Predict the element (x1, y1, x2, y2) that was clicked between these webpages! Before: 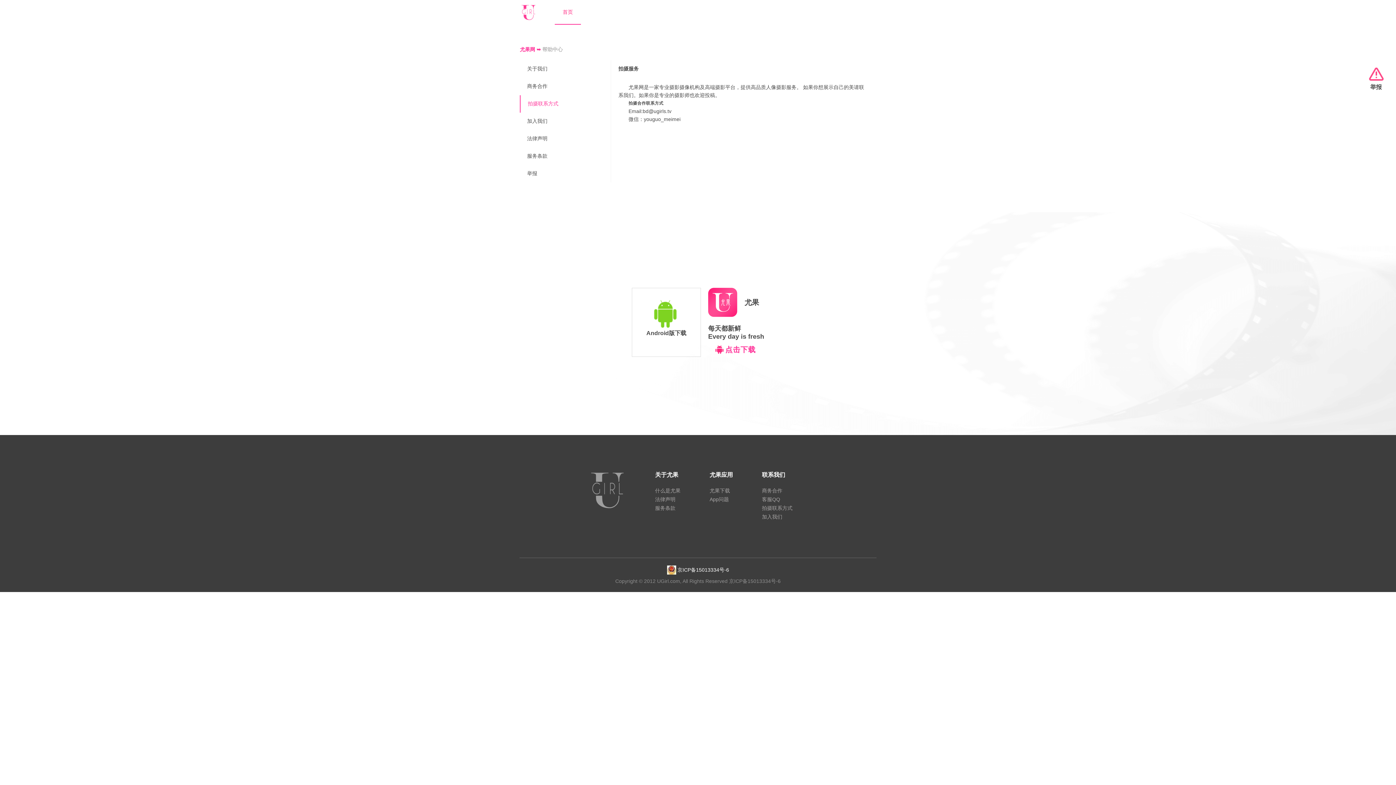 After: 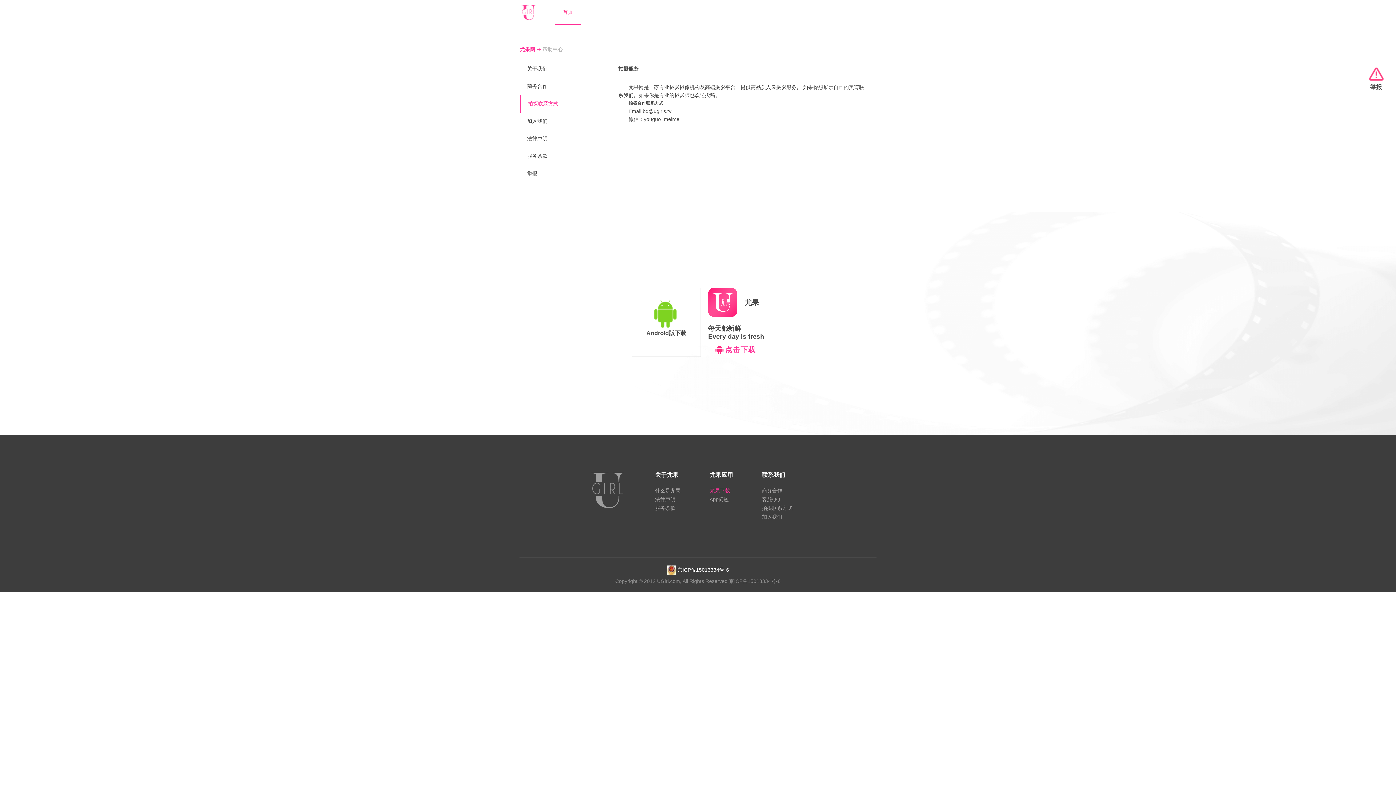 Action: bbox: (709, 488, 730, 493) label: 尤果下载